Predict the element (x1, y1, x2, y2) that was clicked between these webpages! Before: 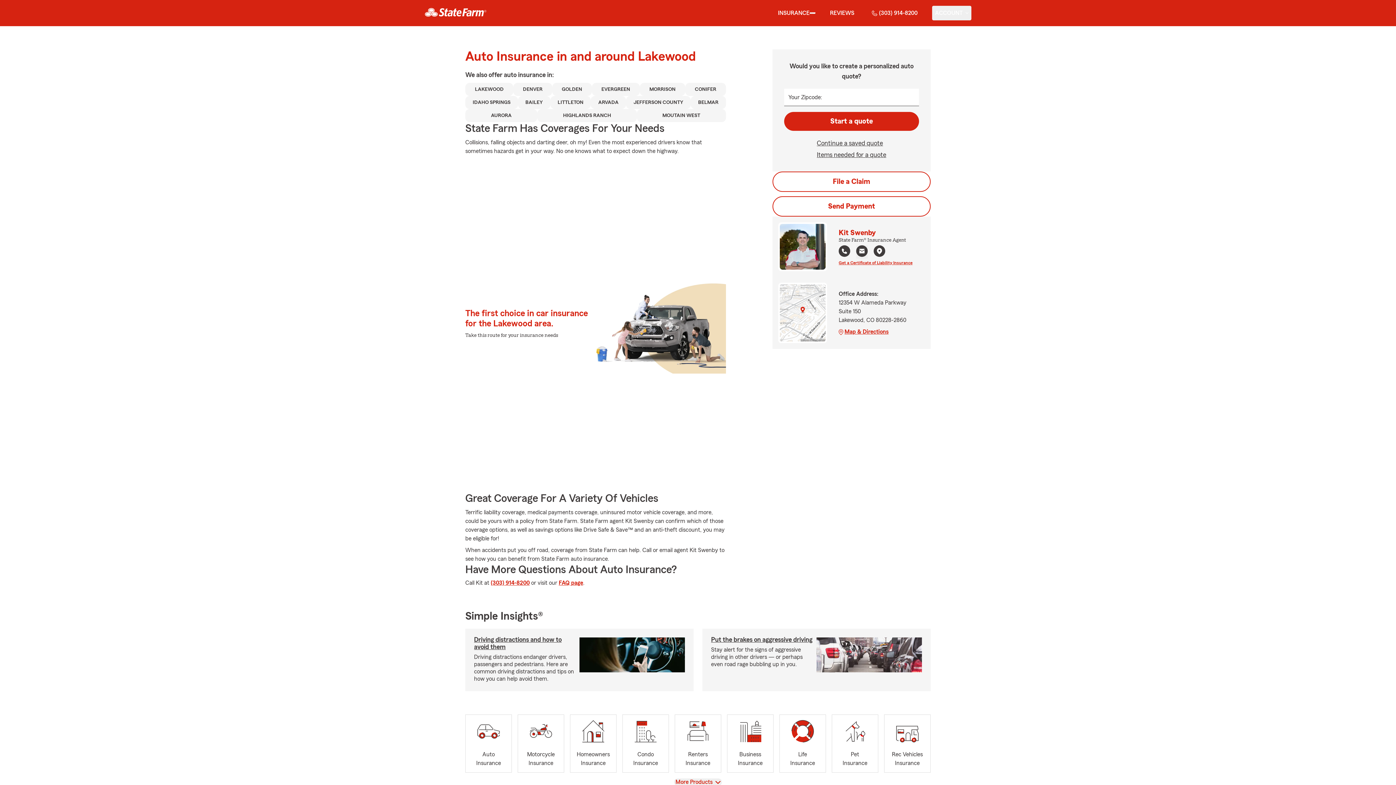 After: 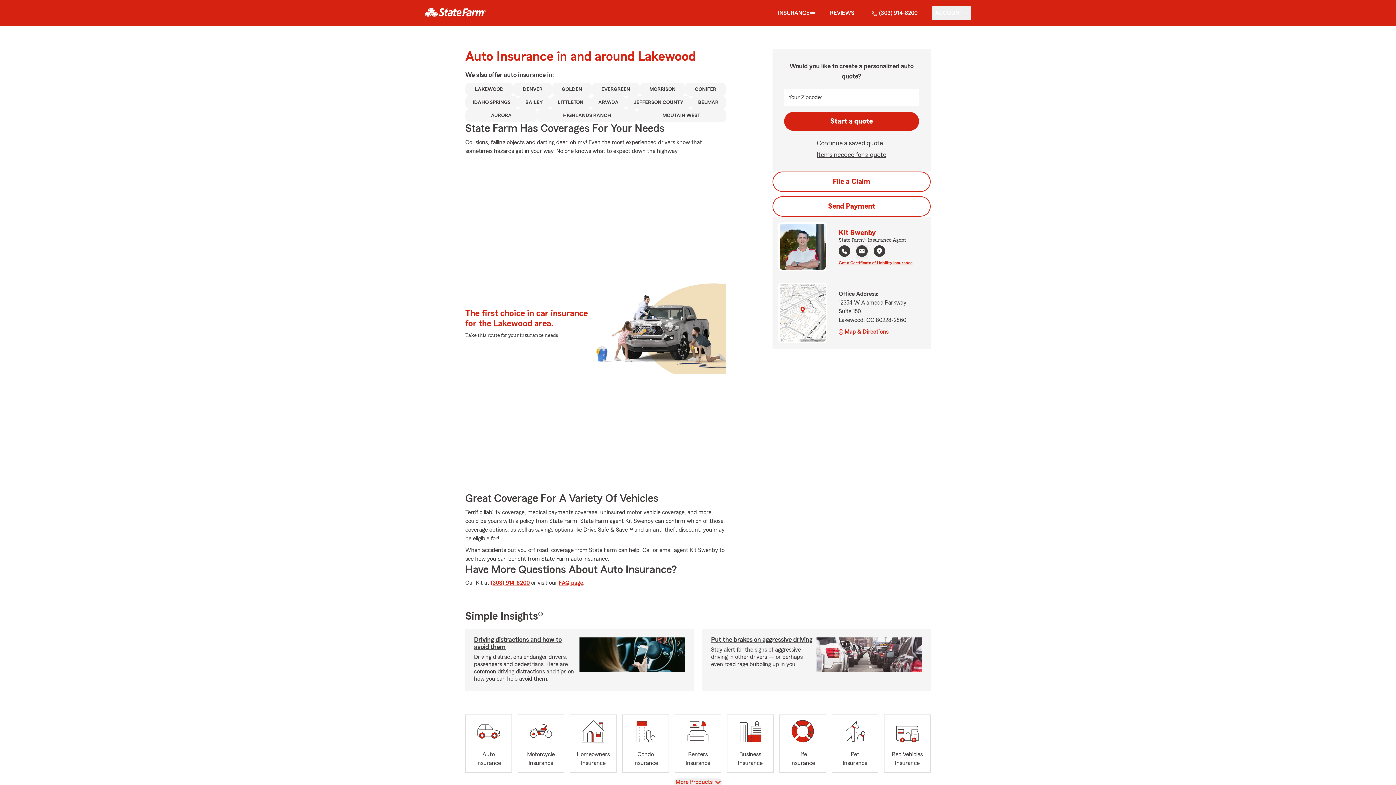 Action: bbox: (856, 245, 868, 258) label: open email agent modal